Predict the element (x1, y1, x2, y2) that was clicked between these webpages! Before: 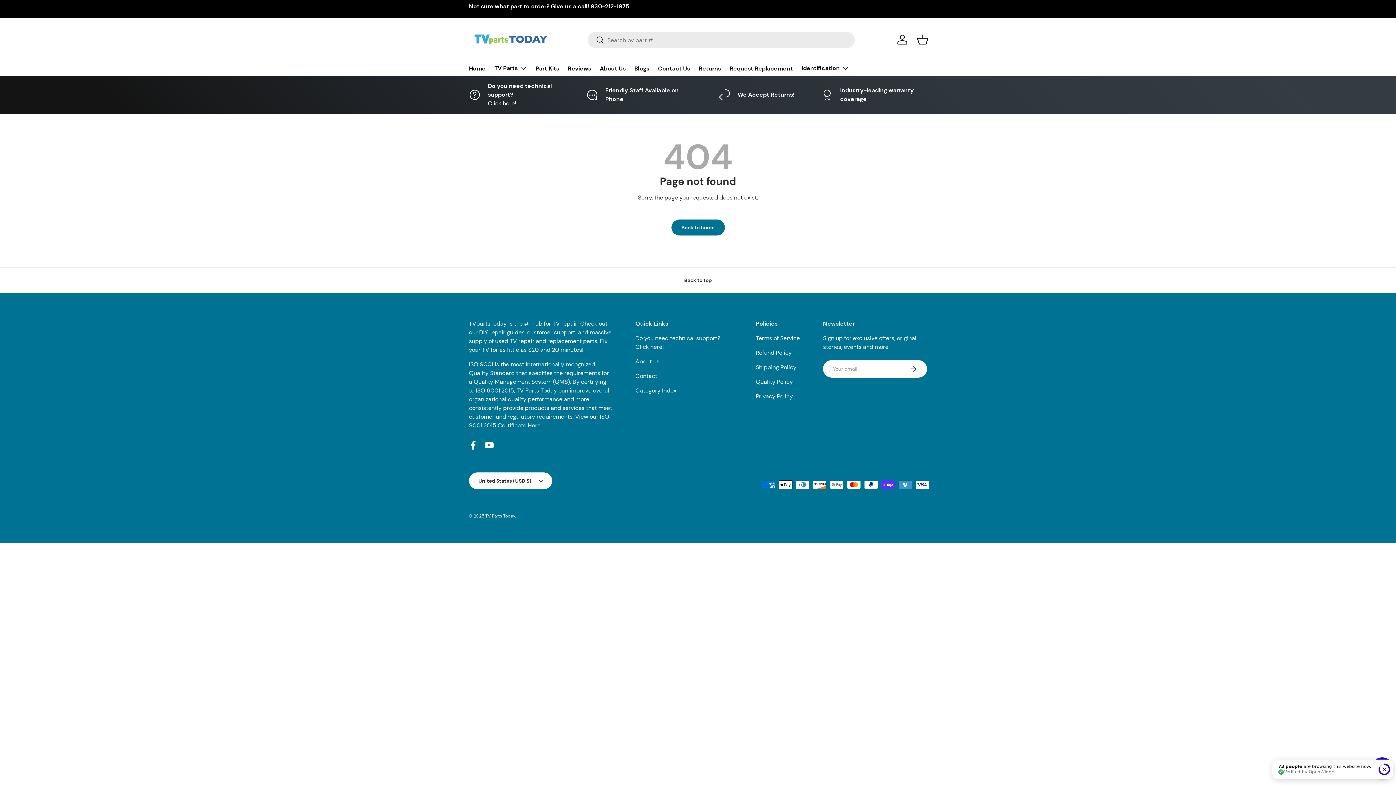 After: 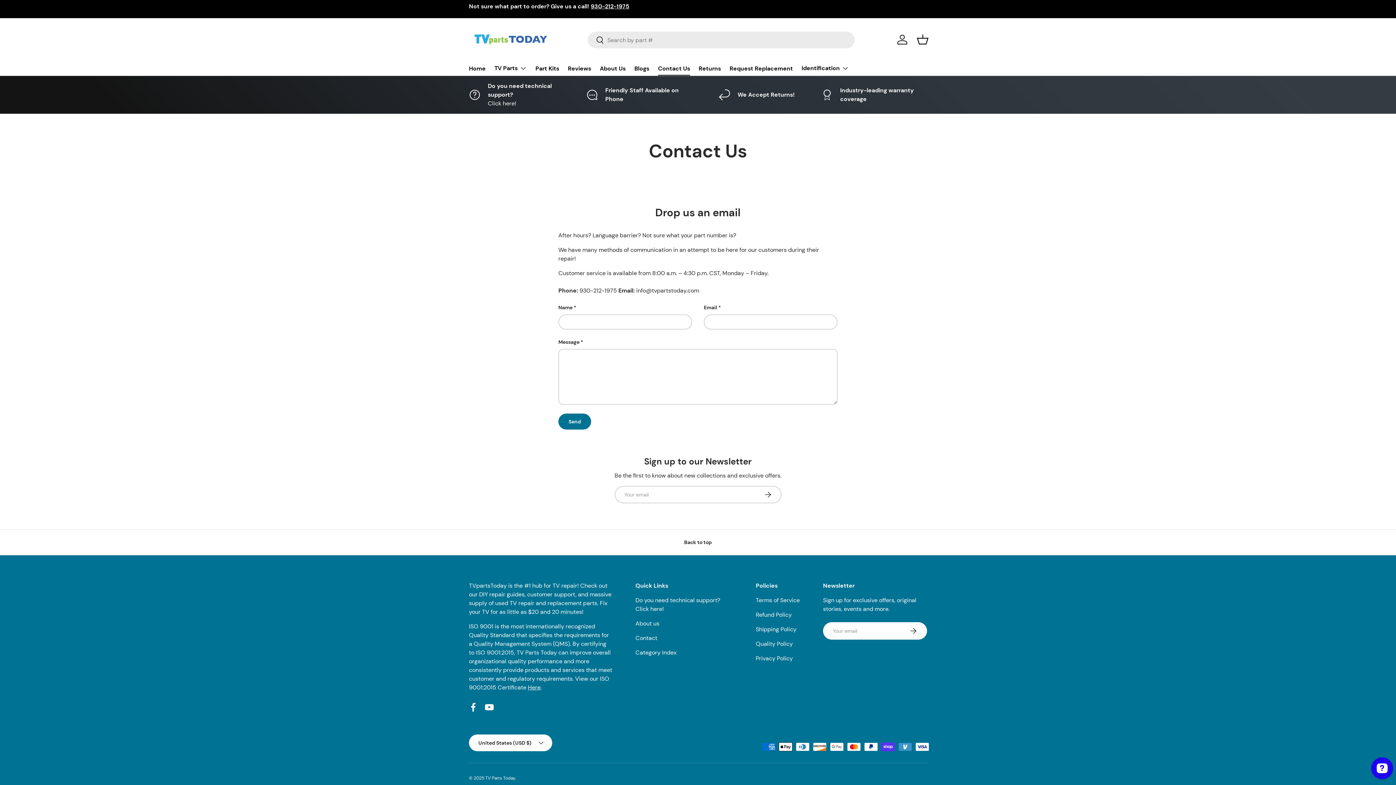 Action: bbox: (635, 372, 657, 380) label: Contact